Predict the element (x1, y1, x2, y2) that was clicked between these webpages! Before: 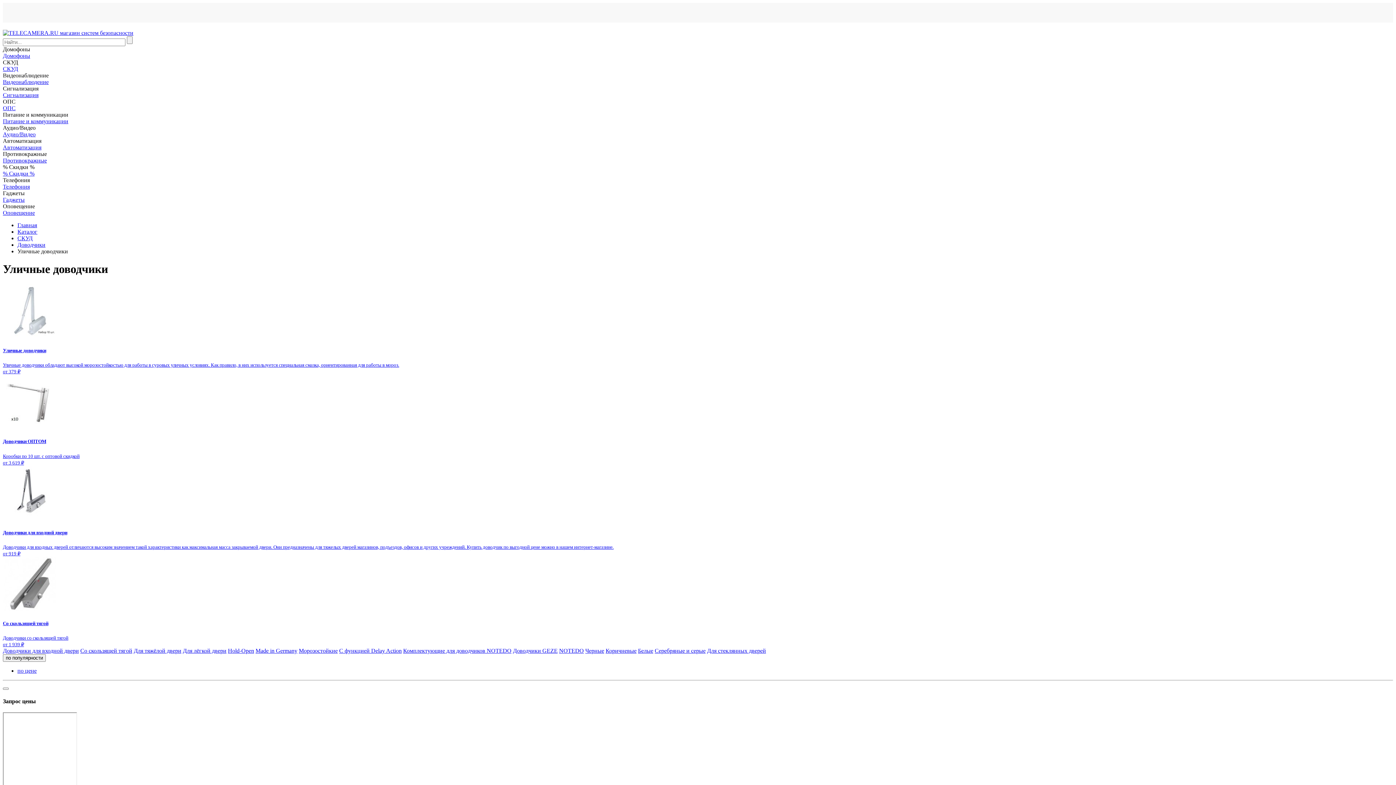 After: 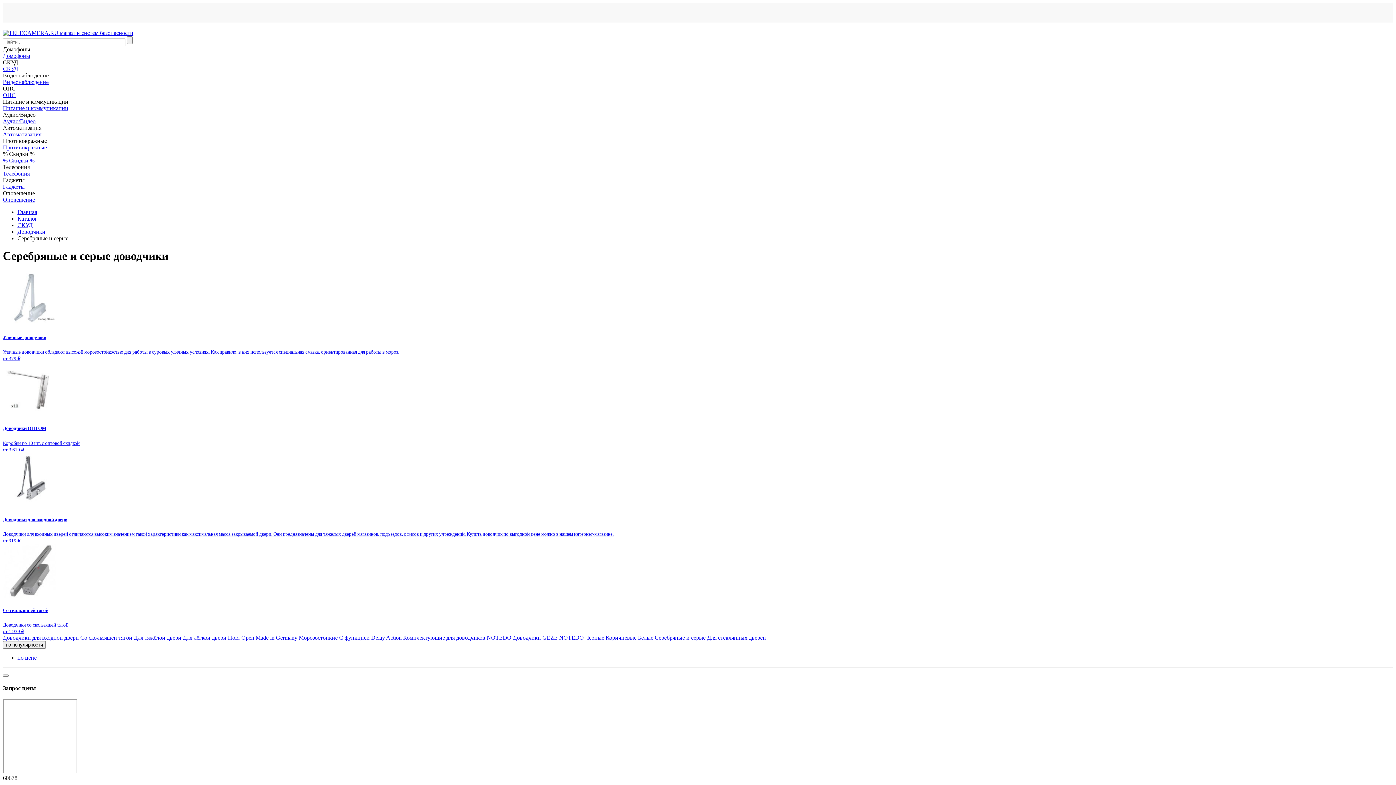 Action: label: Серебряные и серые bbox: (654, 648, 705, 654)